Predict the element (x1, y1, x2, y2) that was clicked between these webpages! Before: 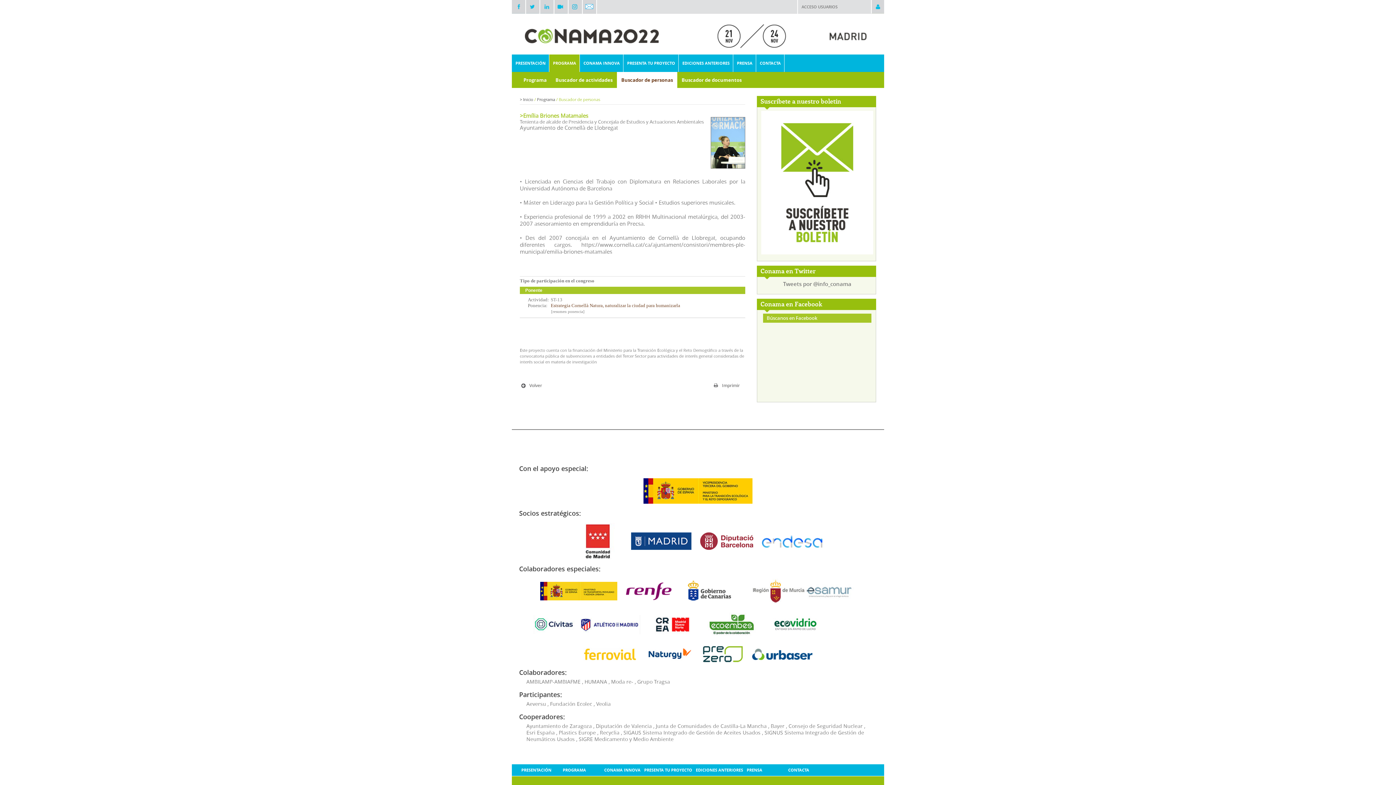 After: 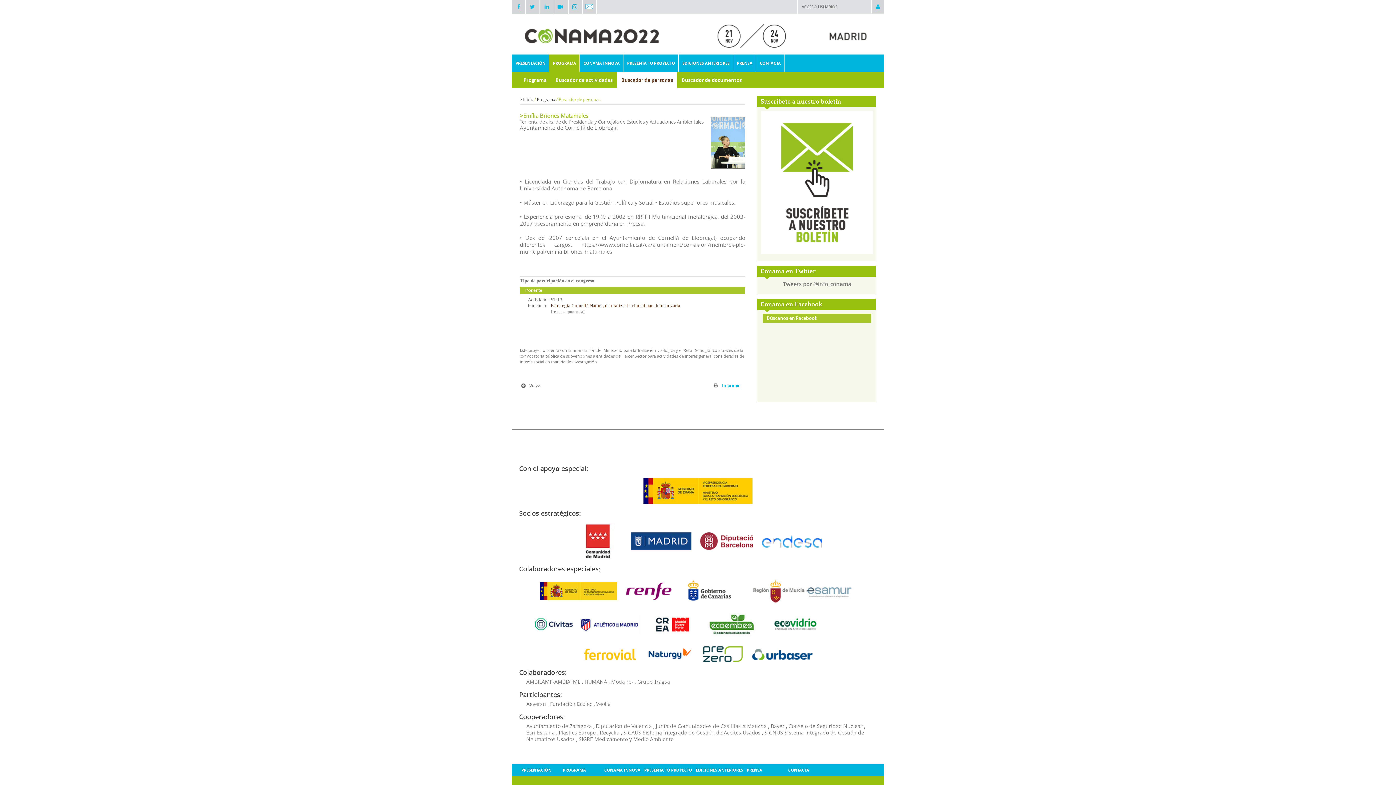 Action: label: Imprimir bbox: (722, 382, 740, 388)